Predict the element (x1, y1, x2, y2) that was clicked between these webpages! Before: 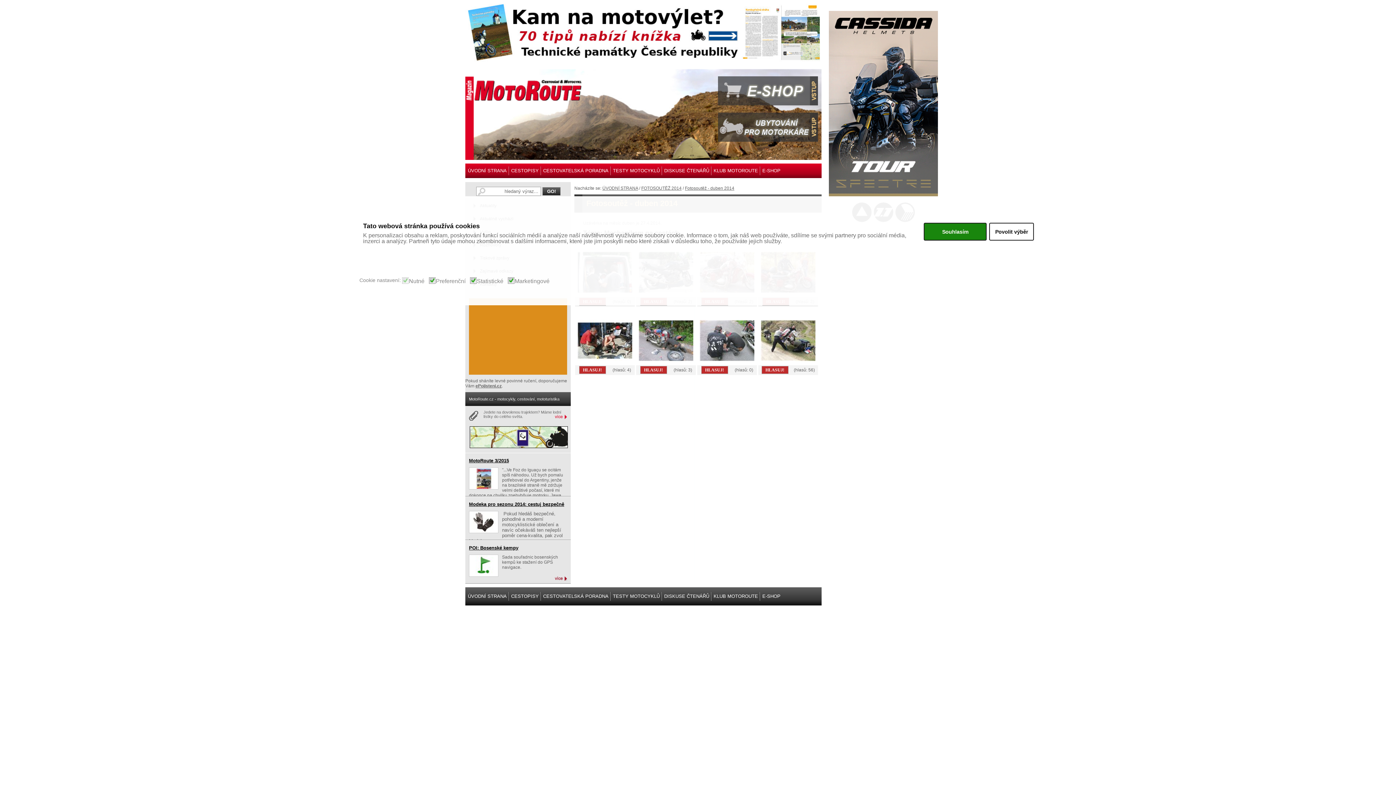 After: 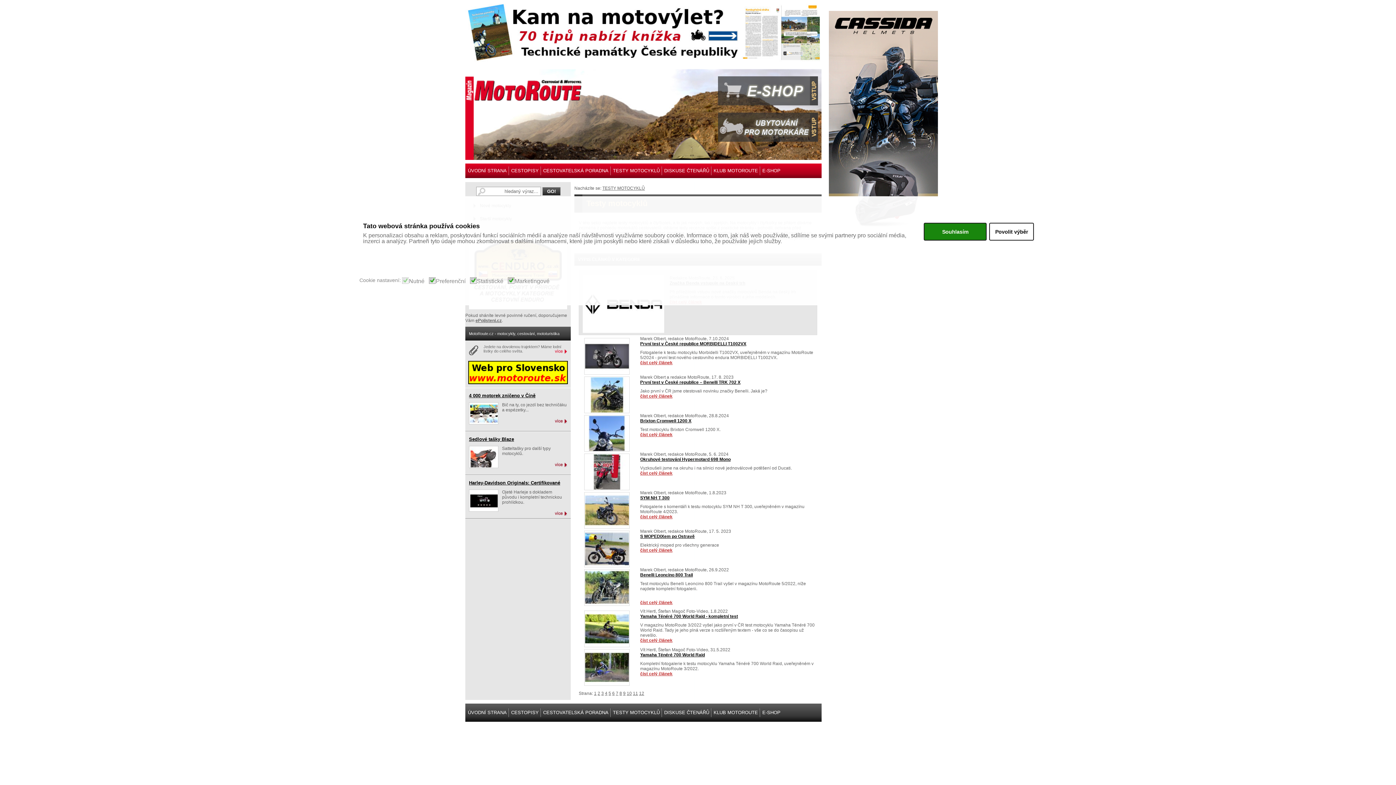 Action: bbox: (613, 593, 660, 599) label: TESTY MOTOCYKLŮ